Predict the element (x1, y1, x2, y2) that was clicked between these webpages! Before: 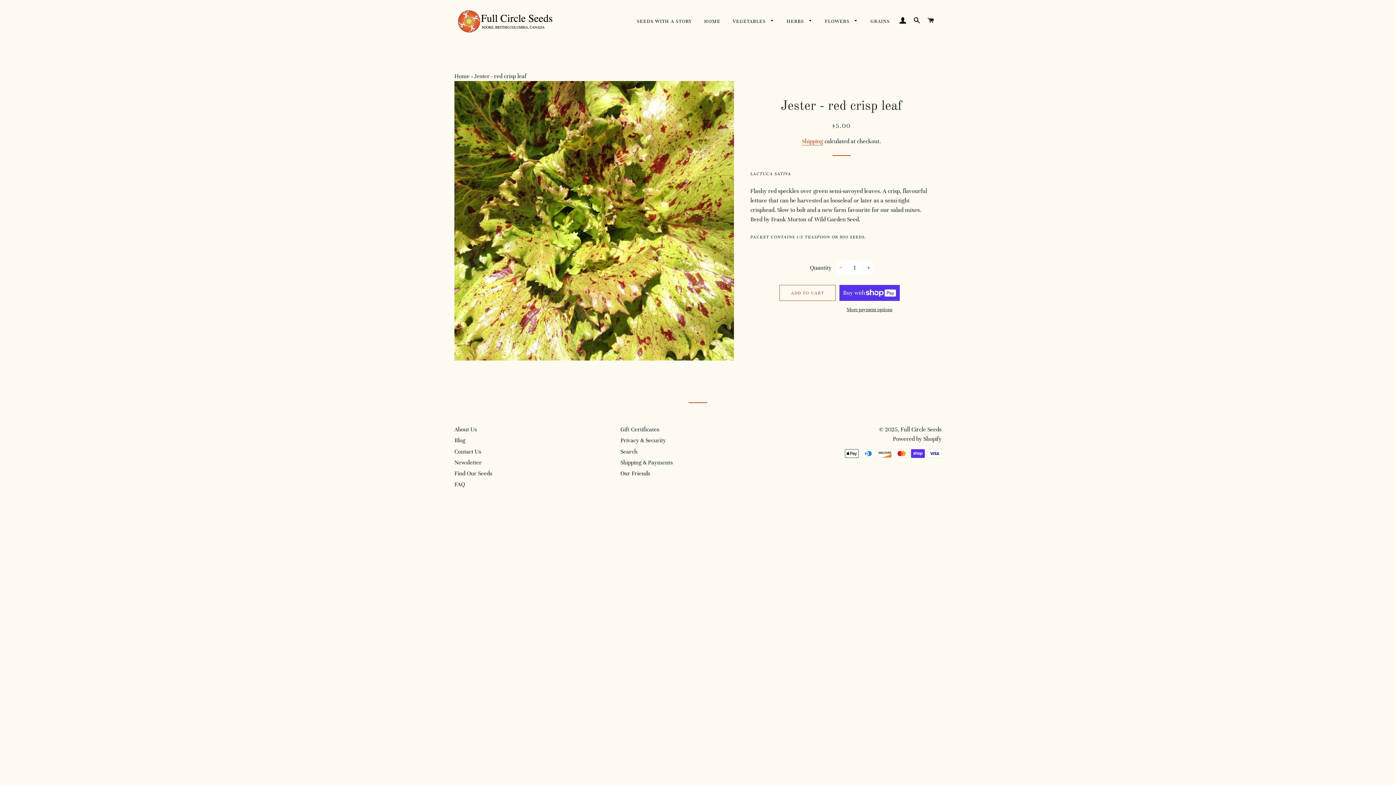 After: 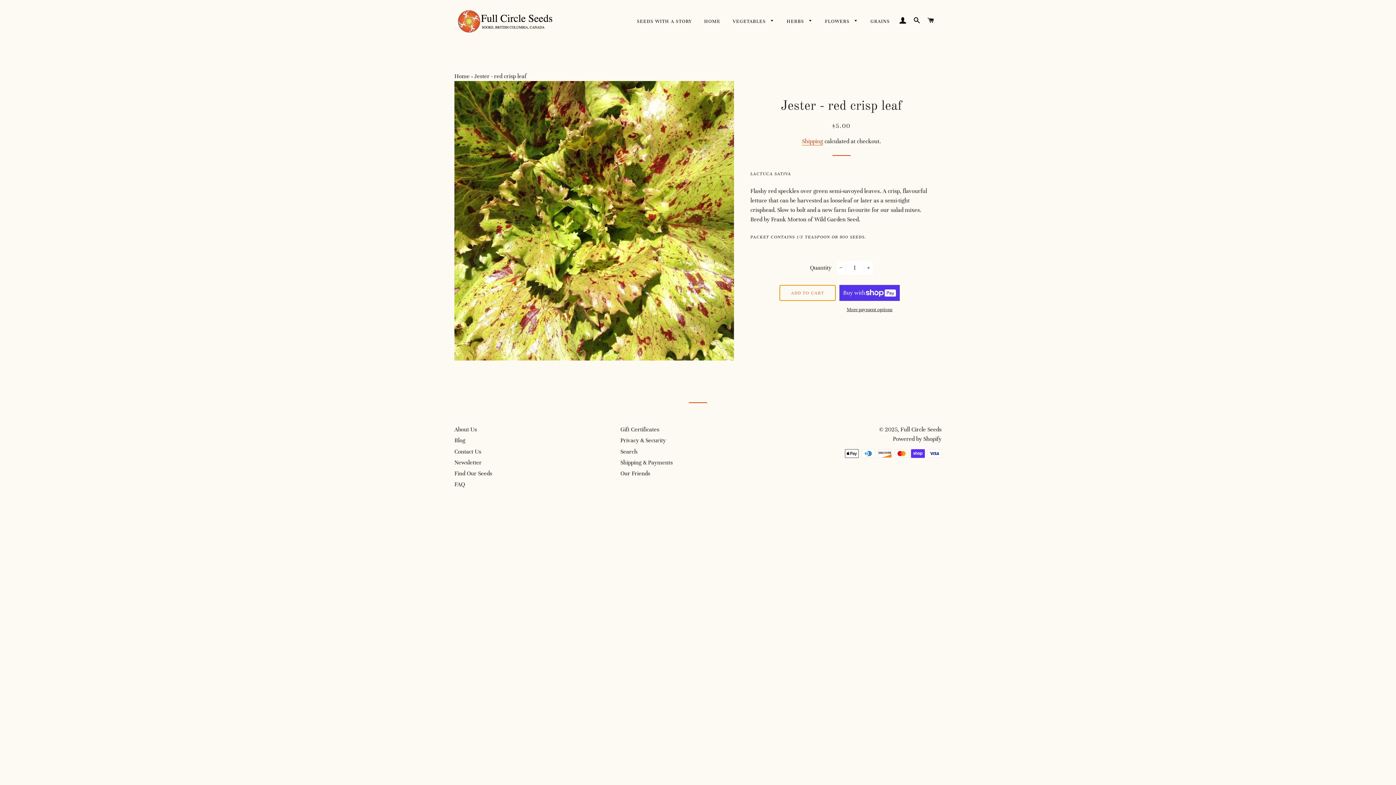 Action: label: ADD TO CART bbox: (779, 285, 836, 301)